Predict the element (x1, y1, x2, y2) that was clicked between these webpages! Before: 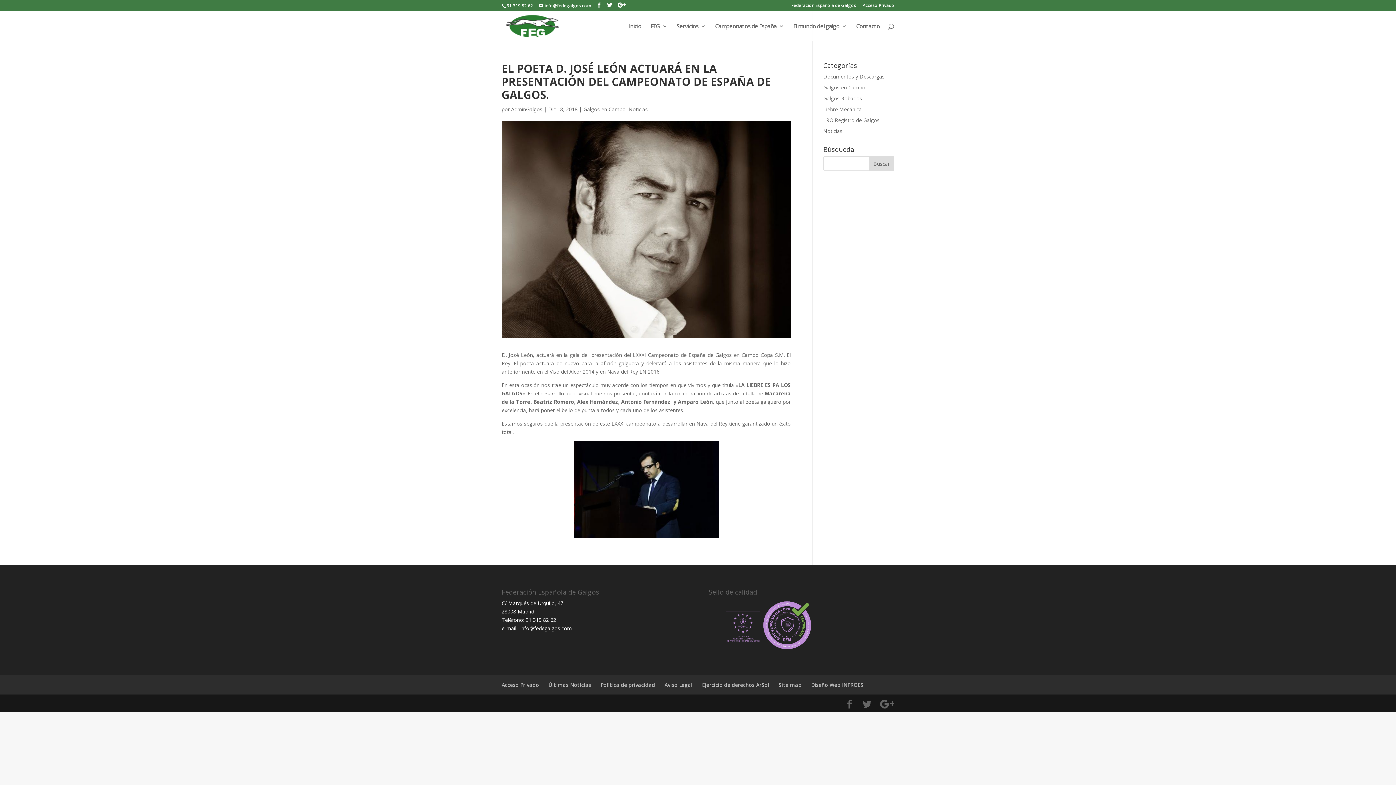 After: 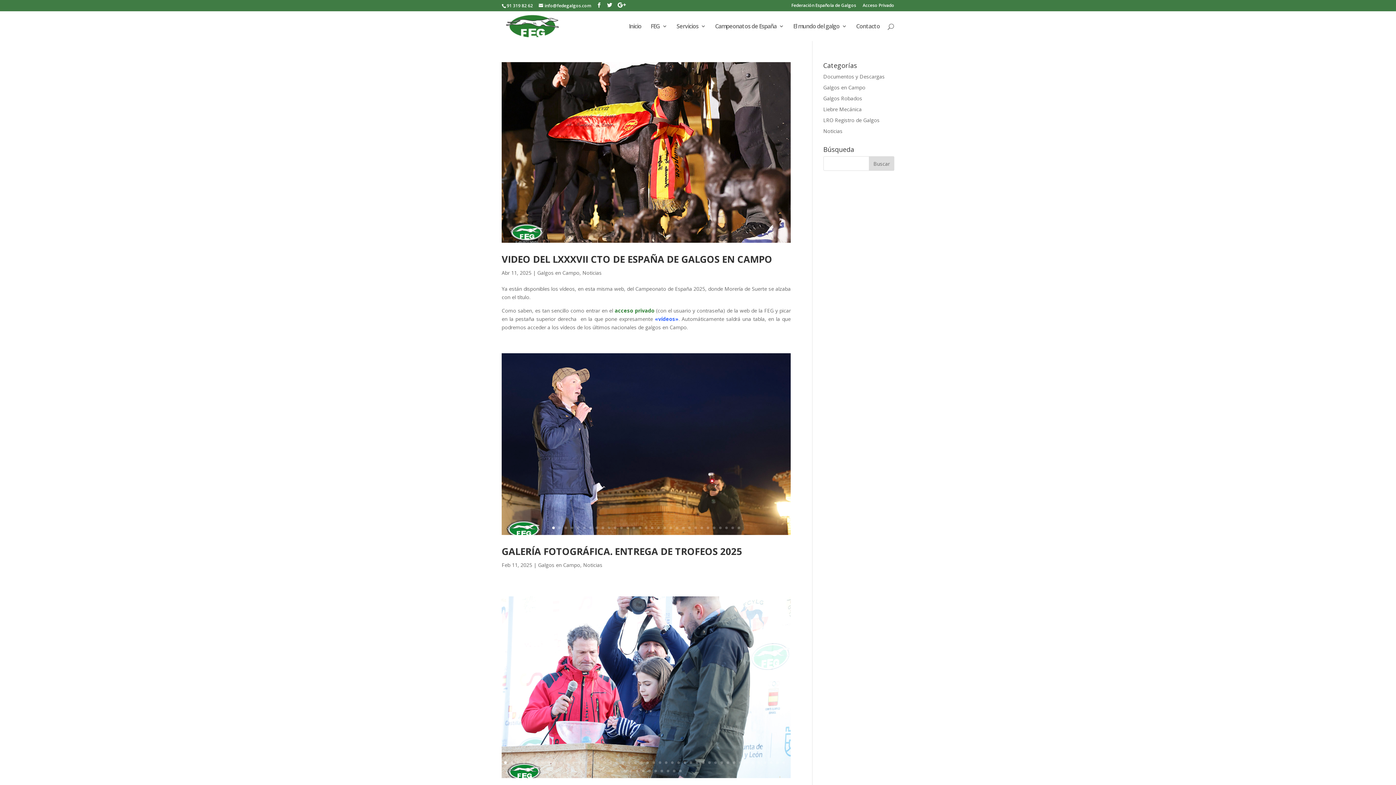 Action: bbox: (823, 84, 865, 90) label: Galgos en Campo